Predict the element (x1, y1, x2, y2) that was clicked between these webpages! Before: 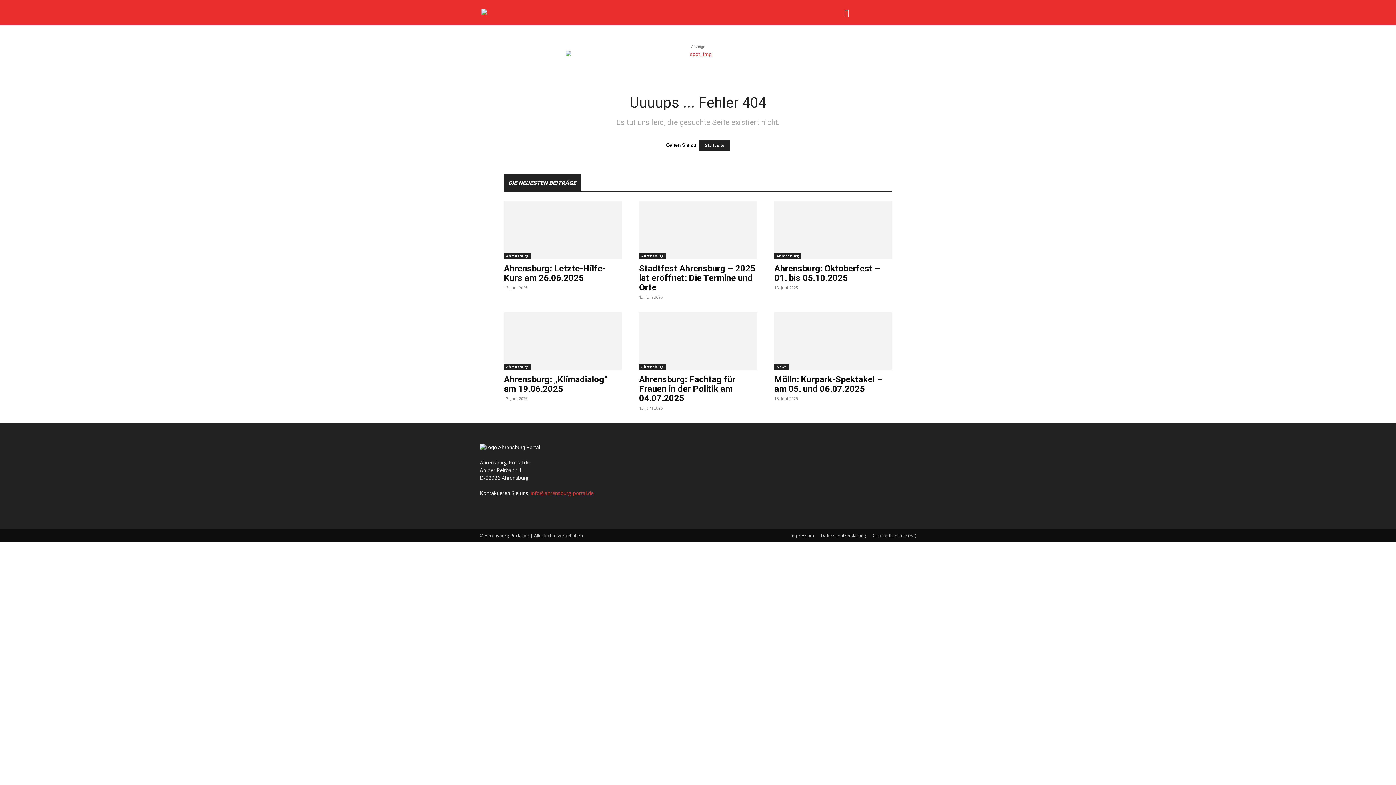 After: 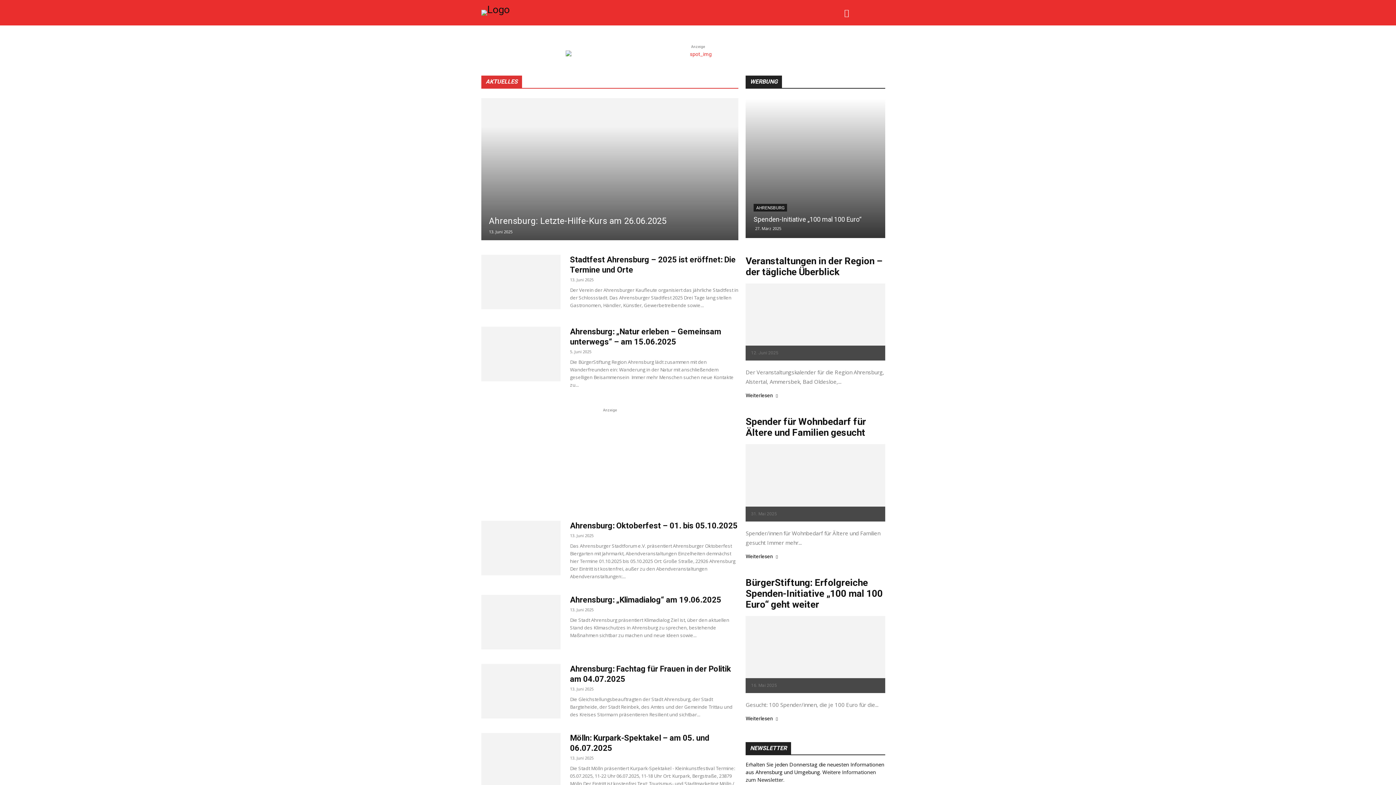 Action: label: Startseite bbox: (699, 140, 730, 150)